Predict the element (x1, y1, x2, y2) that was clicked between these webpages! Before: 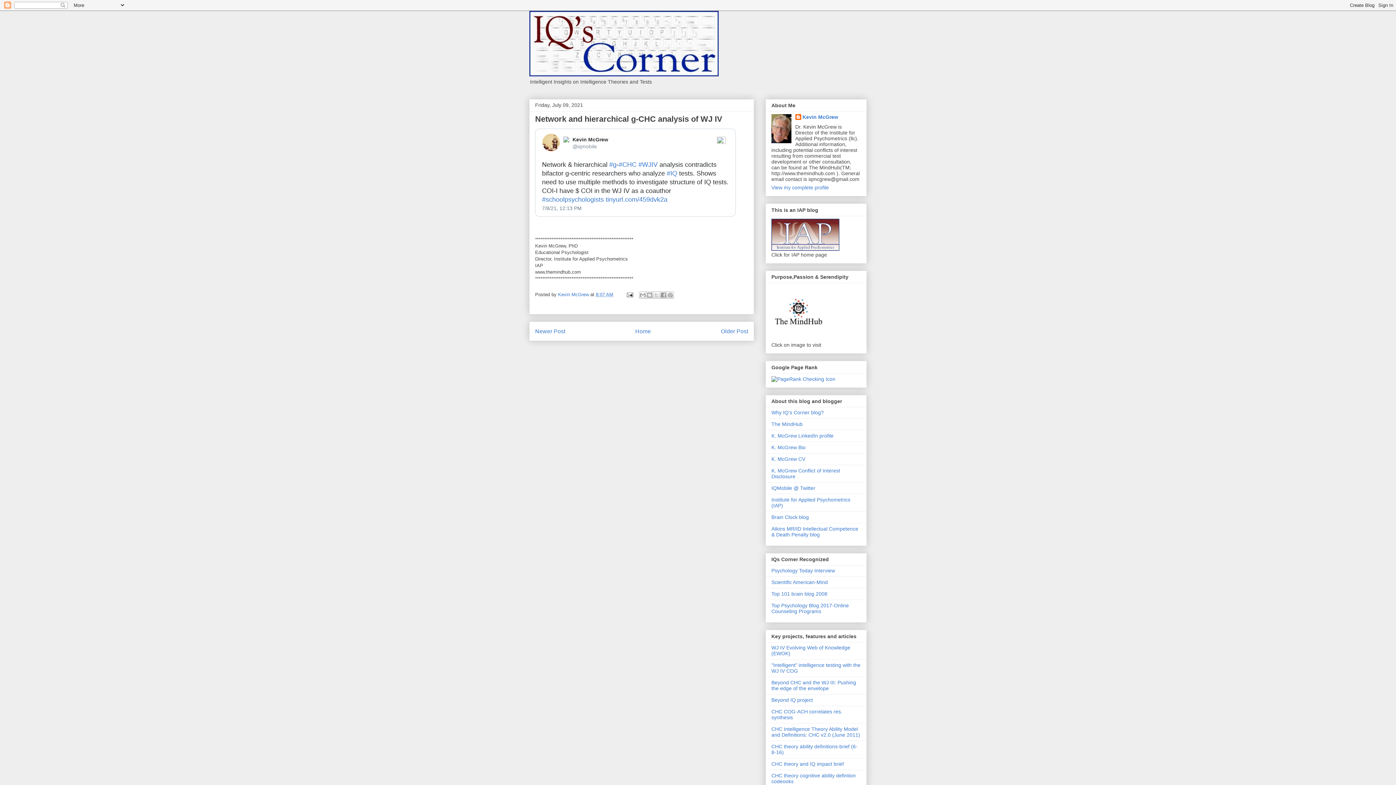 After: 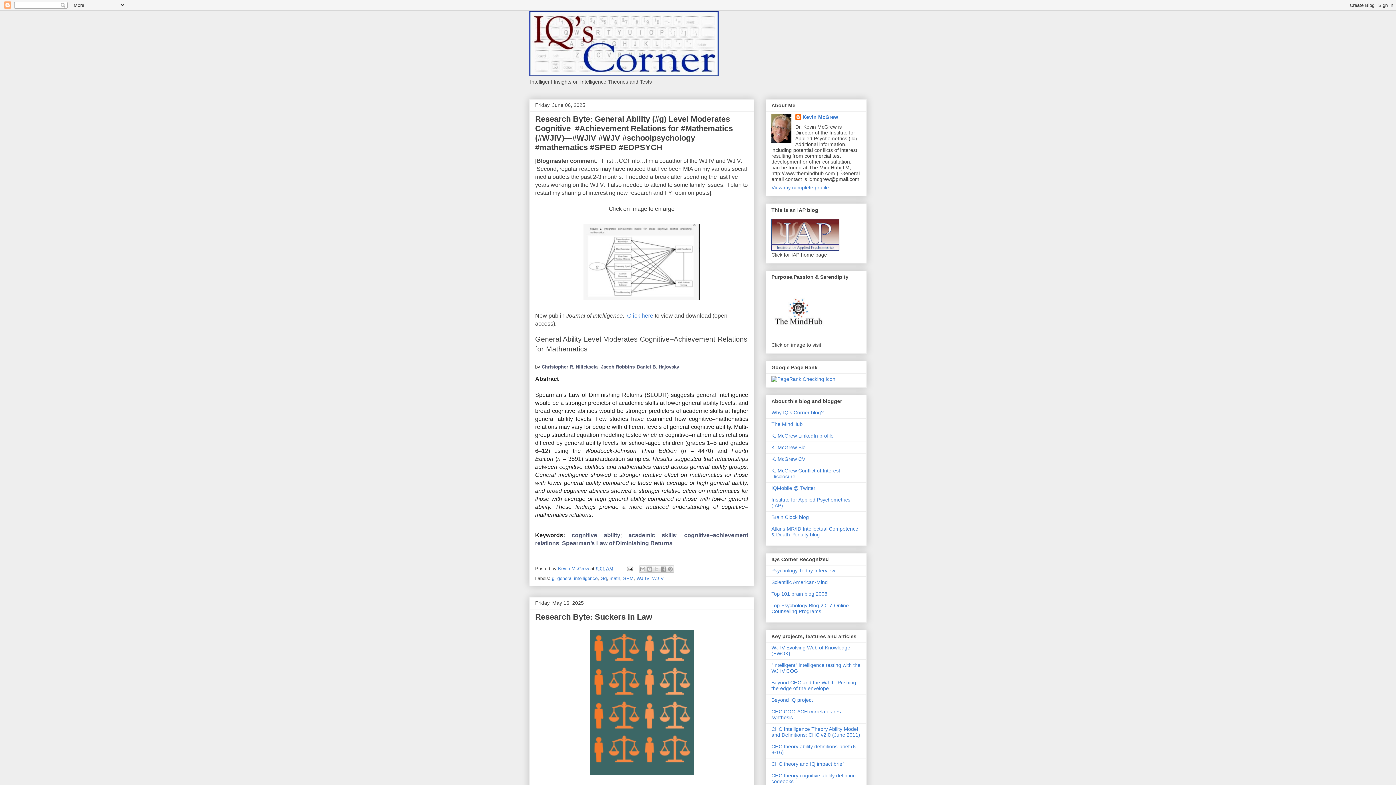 Action: label: Home bbox: (635, 328, 651, 334)